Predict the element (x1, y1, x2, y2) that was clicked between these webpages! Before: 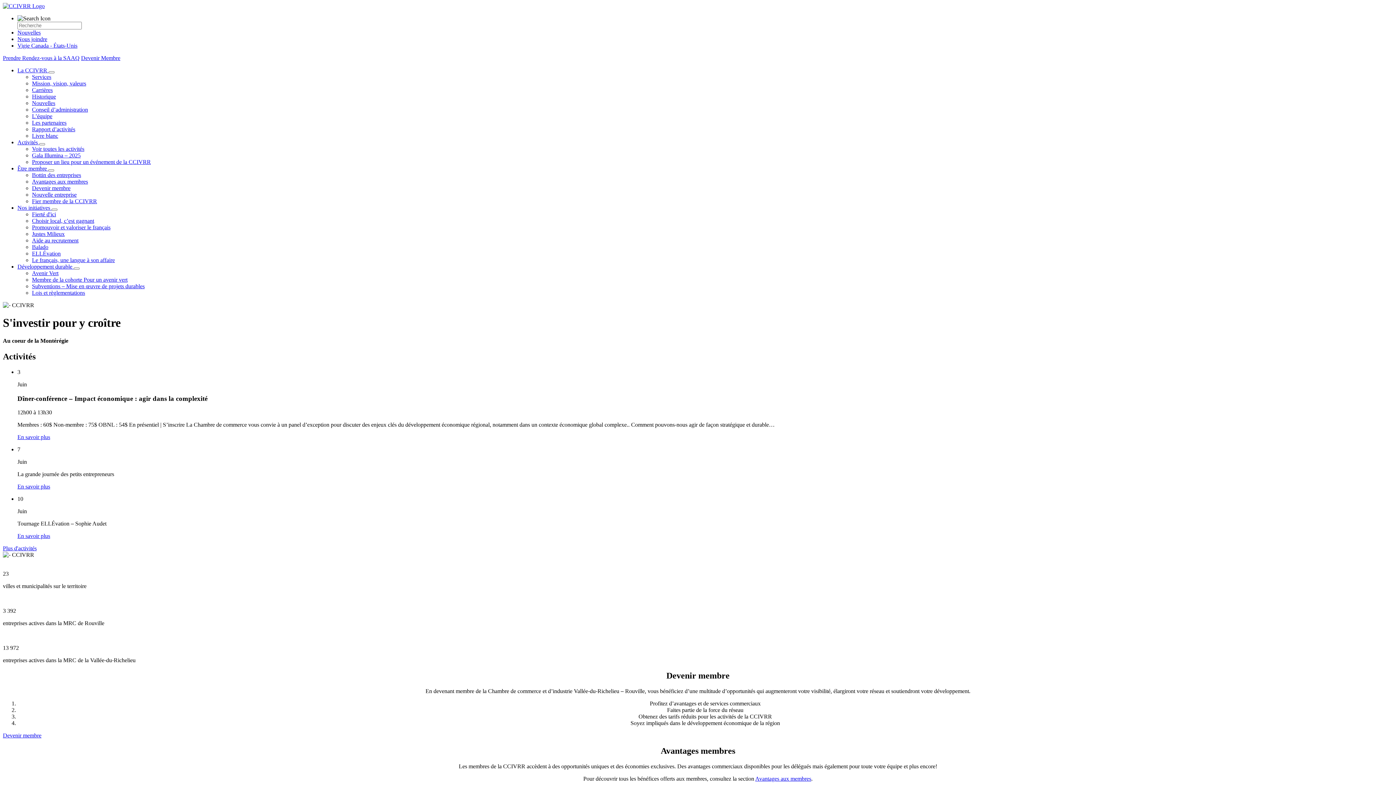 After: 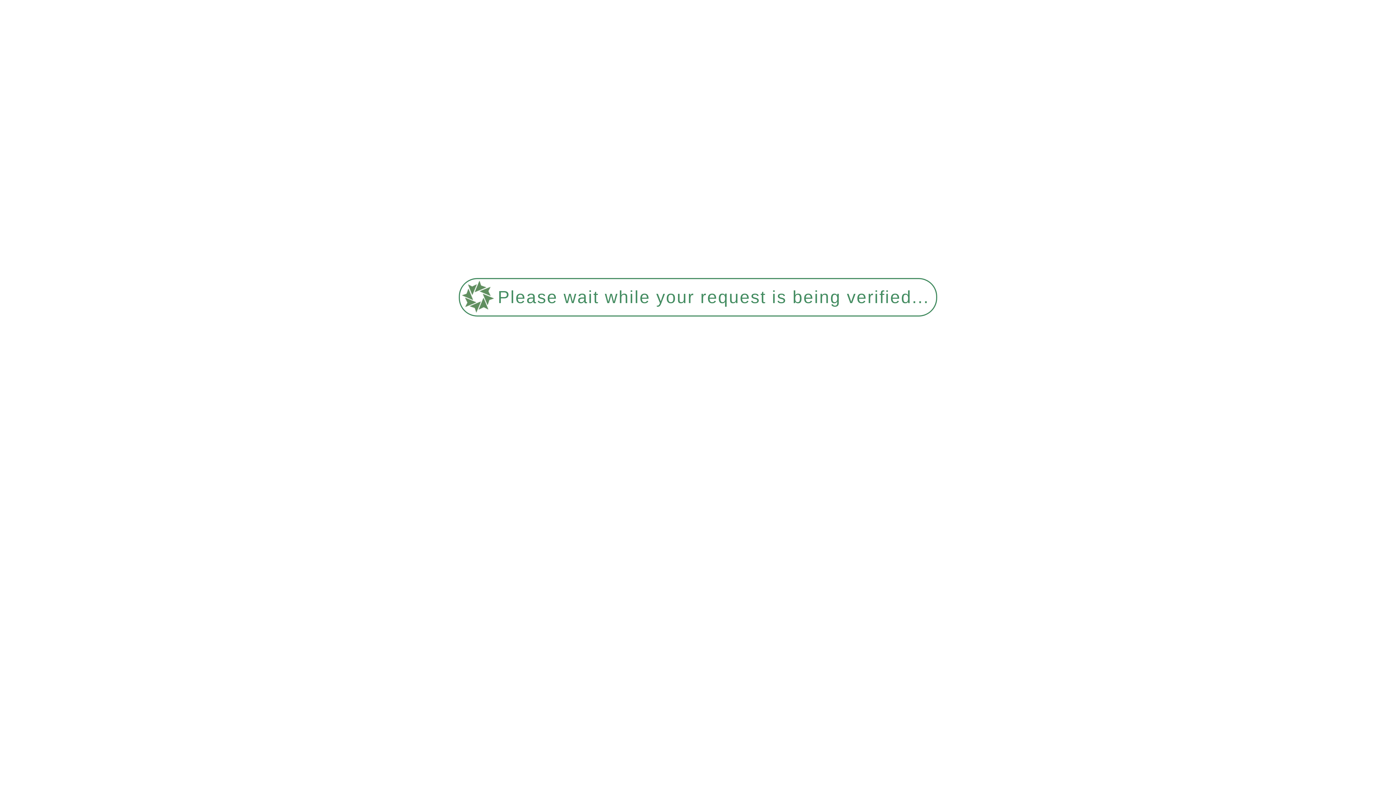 Action: bbox: (32, 185, 70, 191) label: Devenir membre